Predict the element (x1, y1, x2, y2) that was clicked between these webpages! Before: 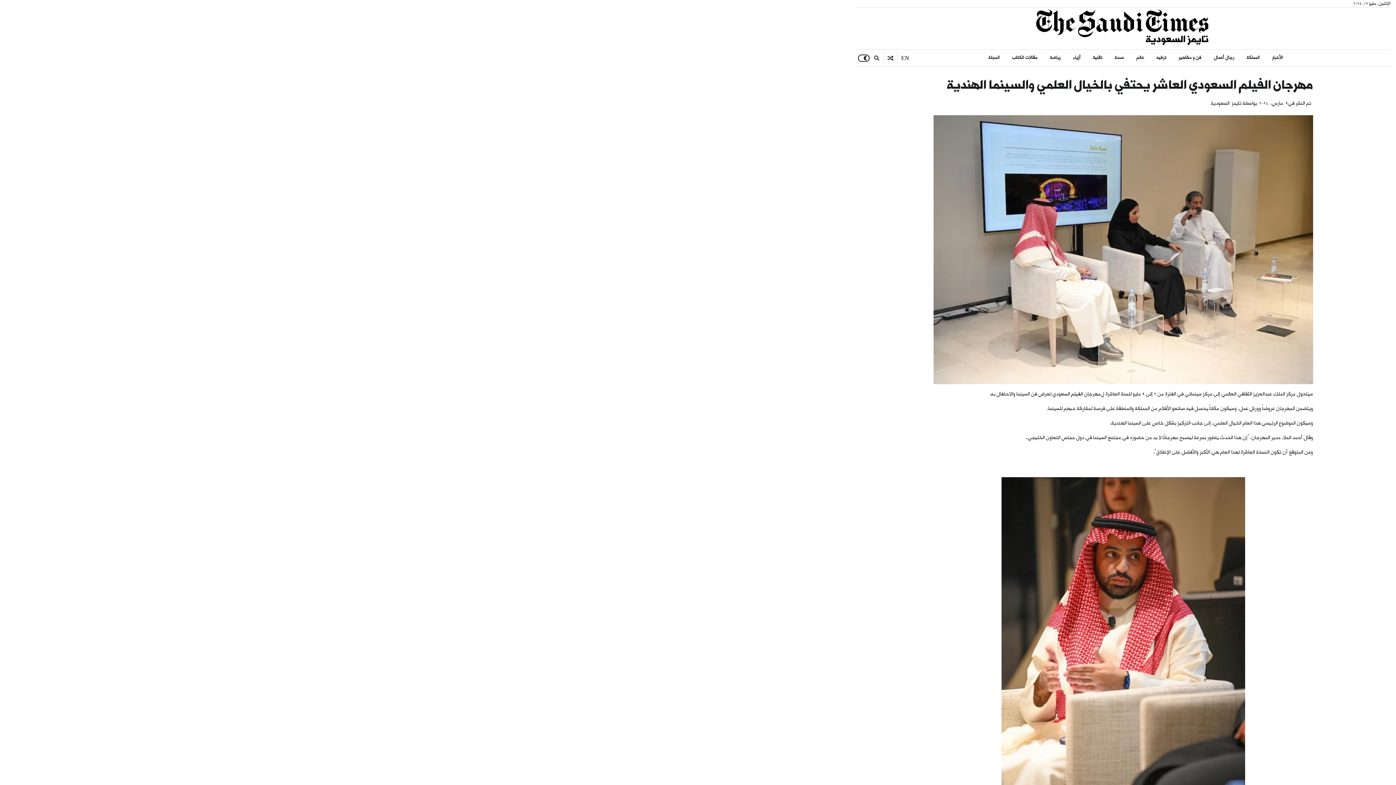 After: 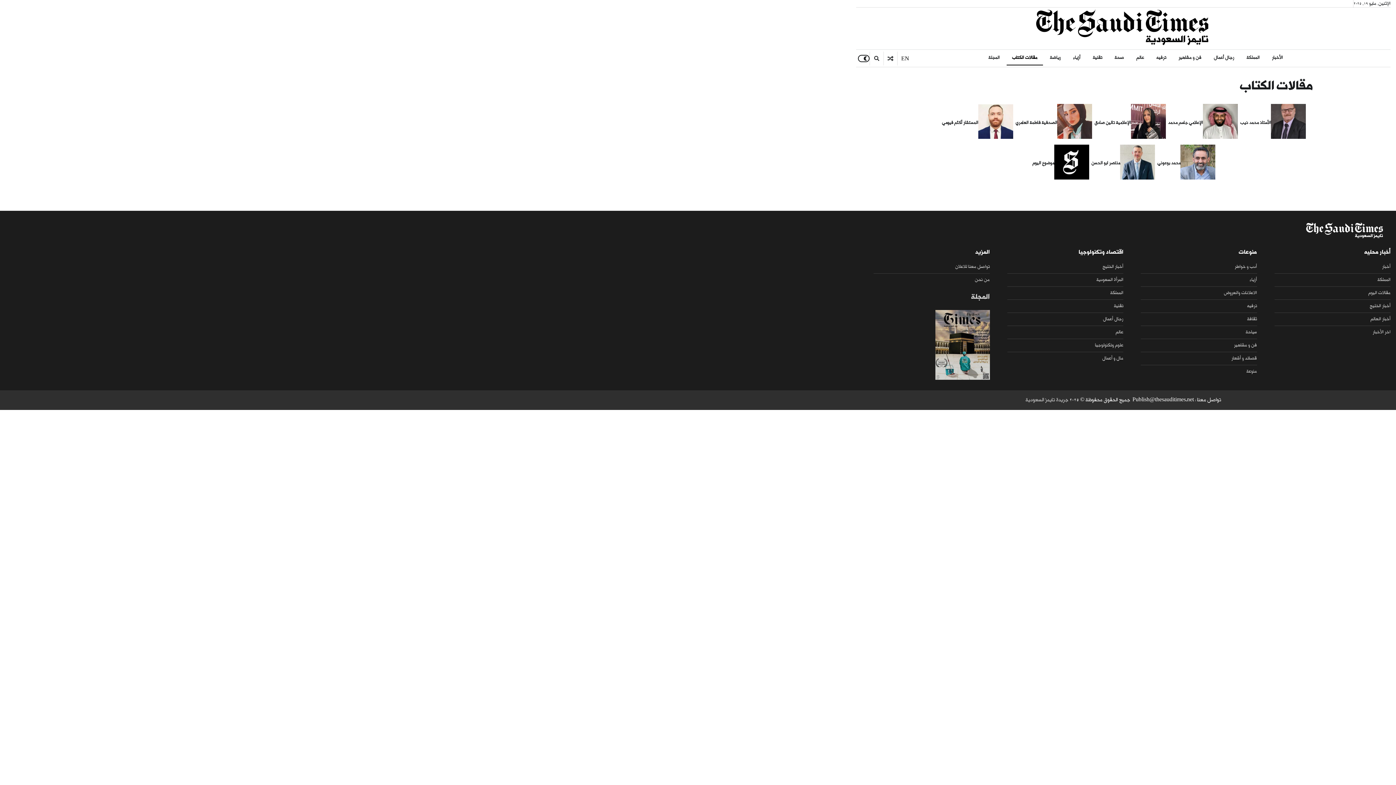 Action: label: مقالات الكتاب bbox: (1006, 51, 1043, 64)